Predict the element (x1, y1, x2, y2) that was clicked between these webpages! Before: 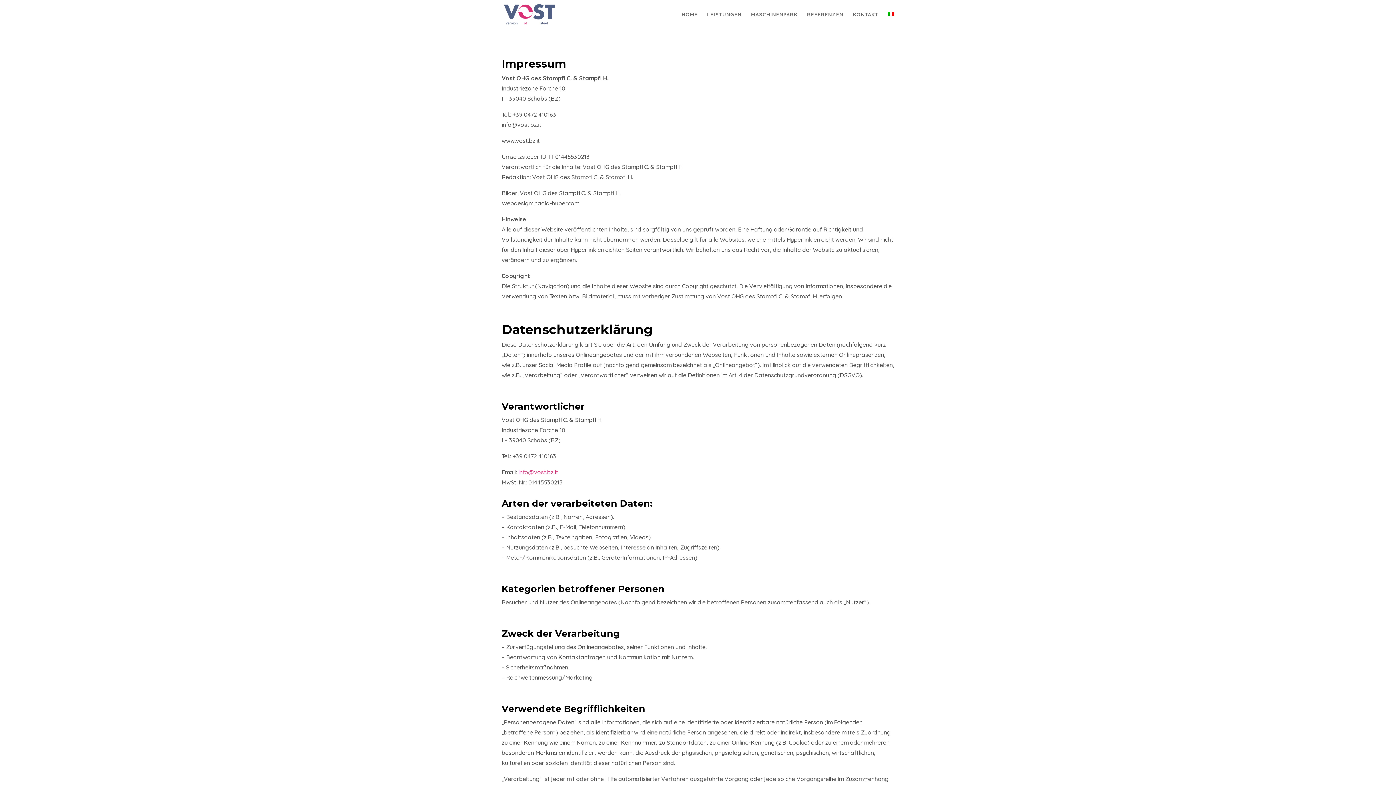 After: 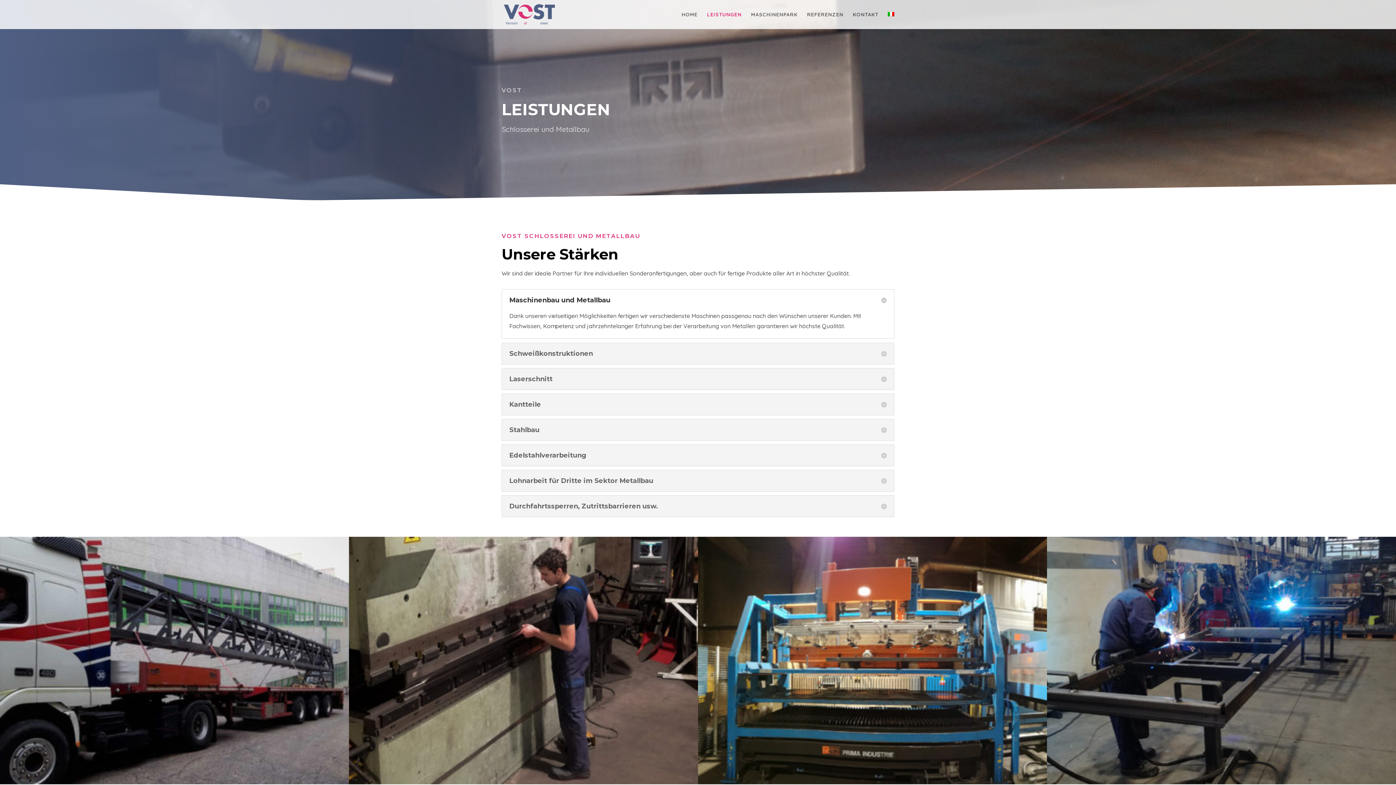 Action: bbox: (707, 12, 741, 29) label: LEISTUNGEN